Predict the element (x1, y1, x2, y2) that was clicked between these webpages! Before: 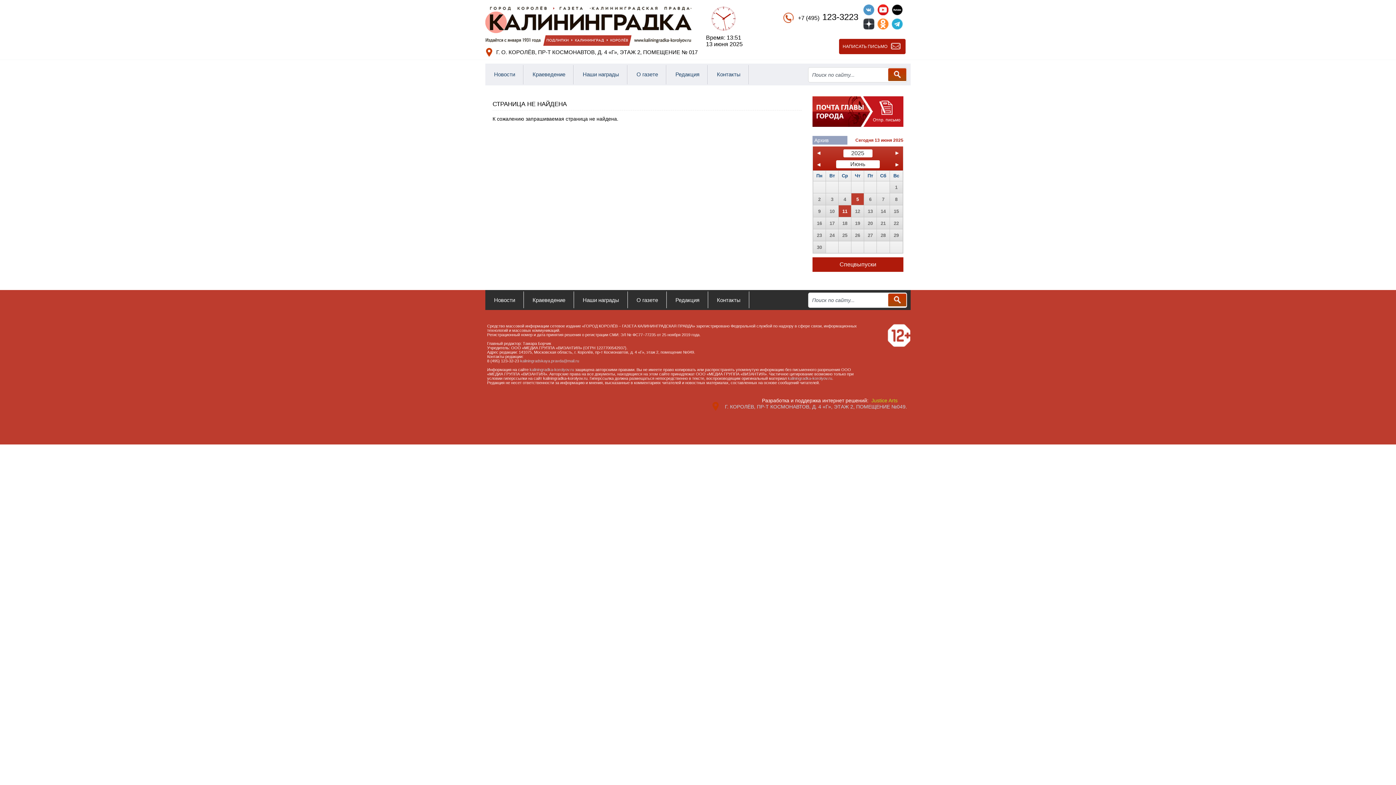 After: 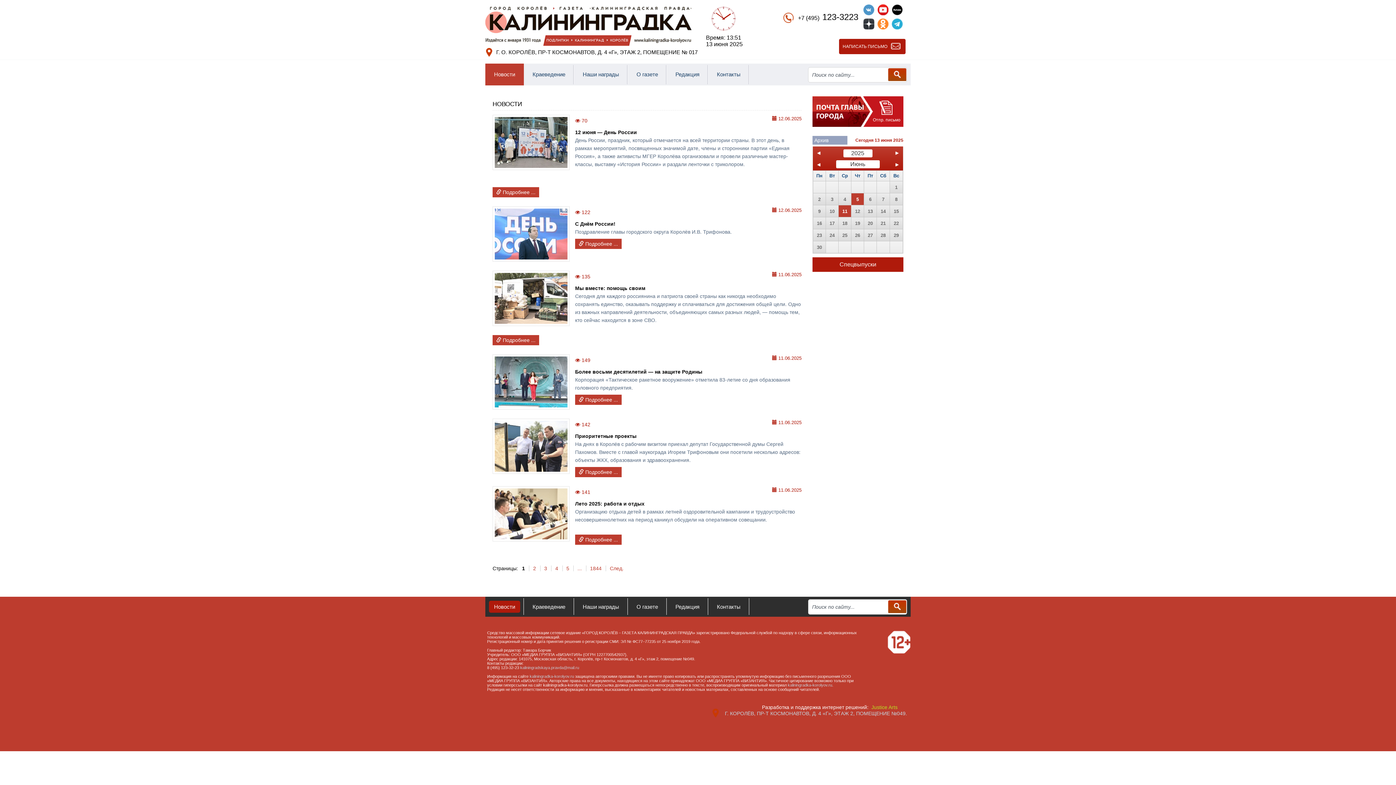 Action: label: Новости bbox: (494, 71, 515, 77)